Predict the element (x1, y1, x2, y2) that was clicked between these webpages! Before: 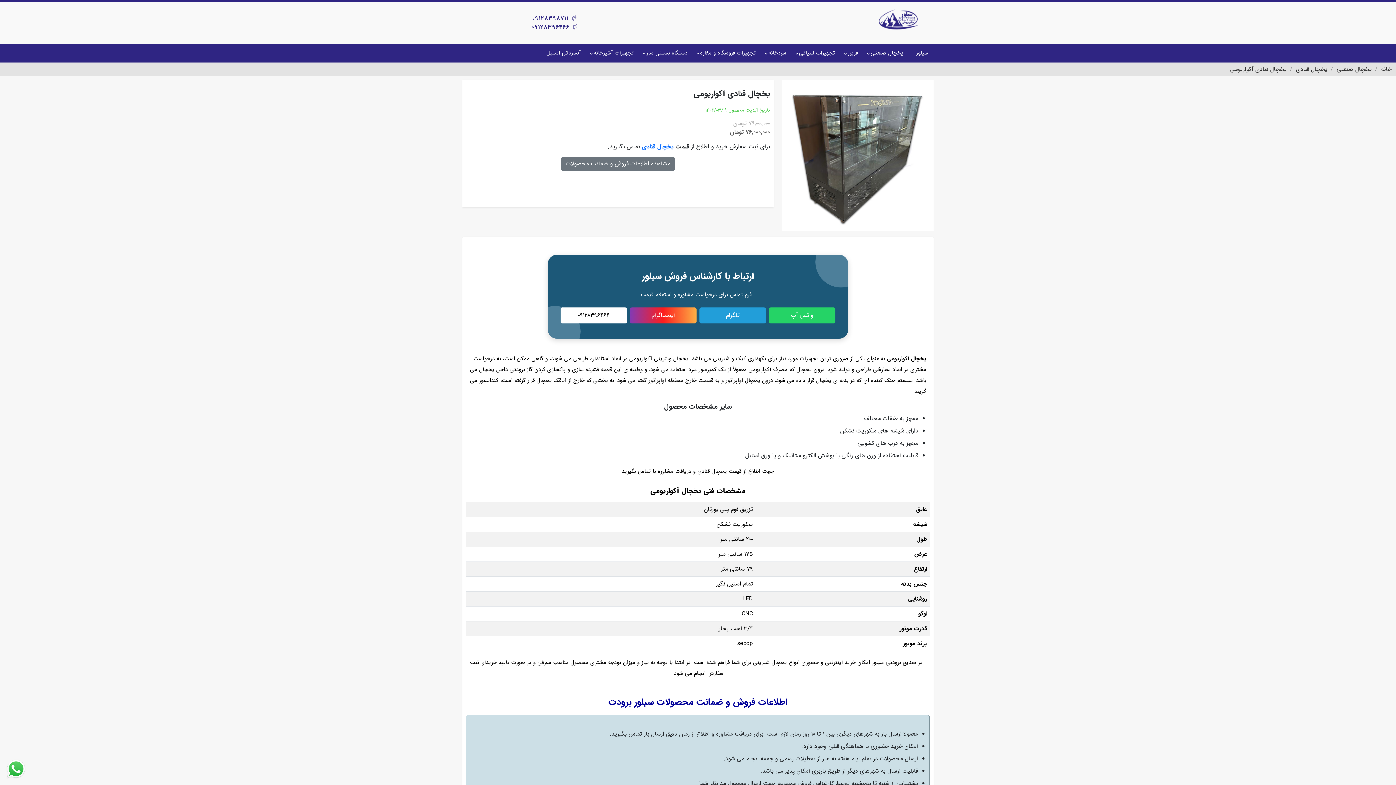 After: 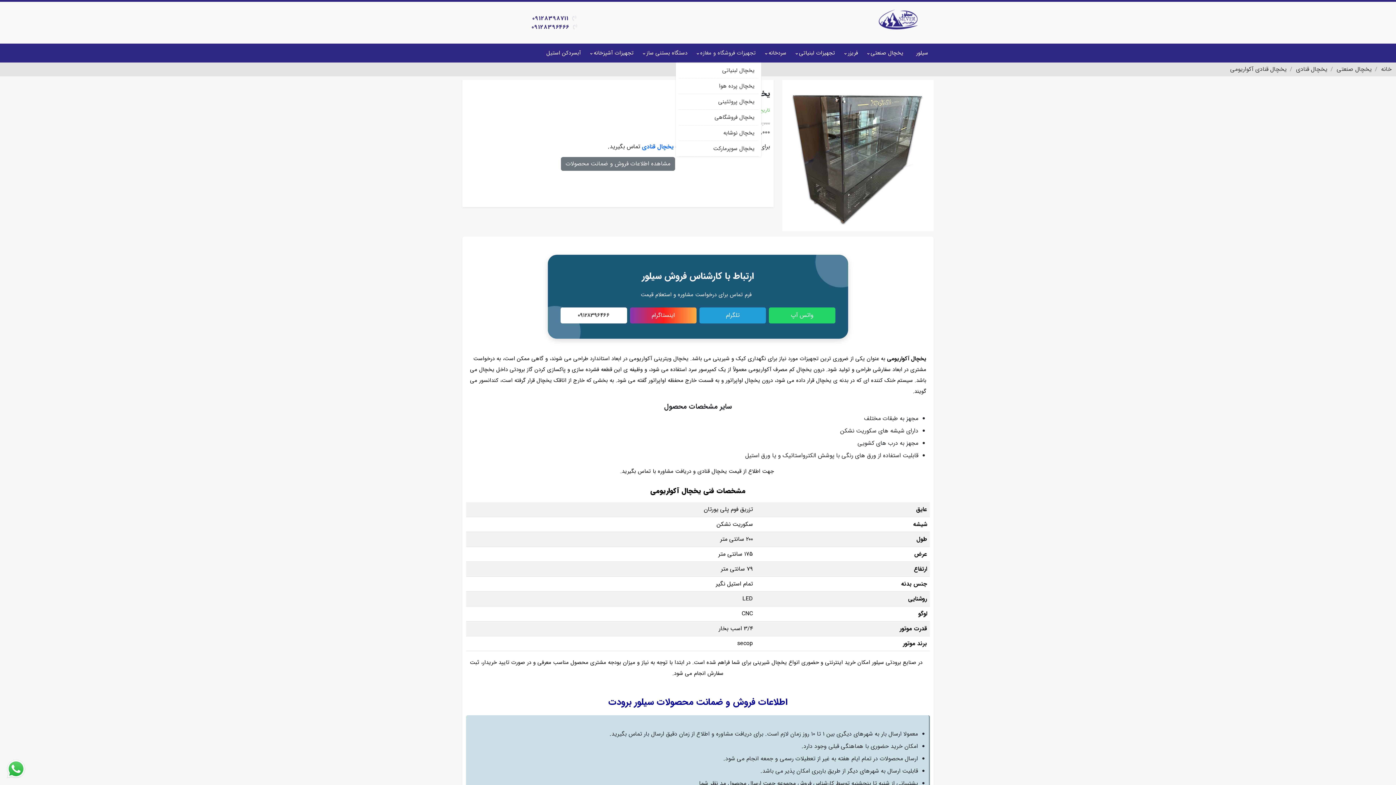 Action: bbox: (694, 43, 761, 62) label: تجهیزات فروشگاه و مغازه